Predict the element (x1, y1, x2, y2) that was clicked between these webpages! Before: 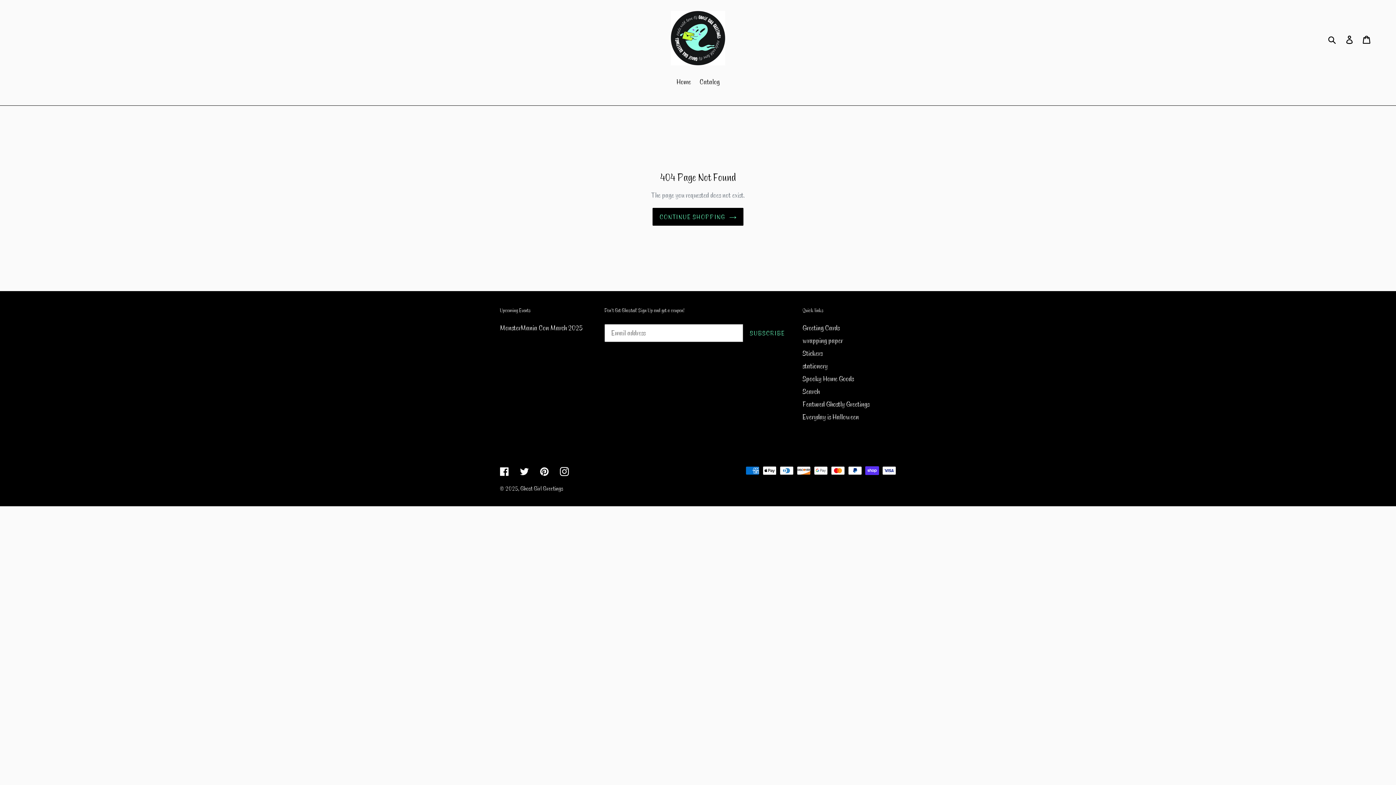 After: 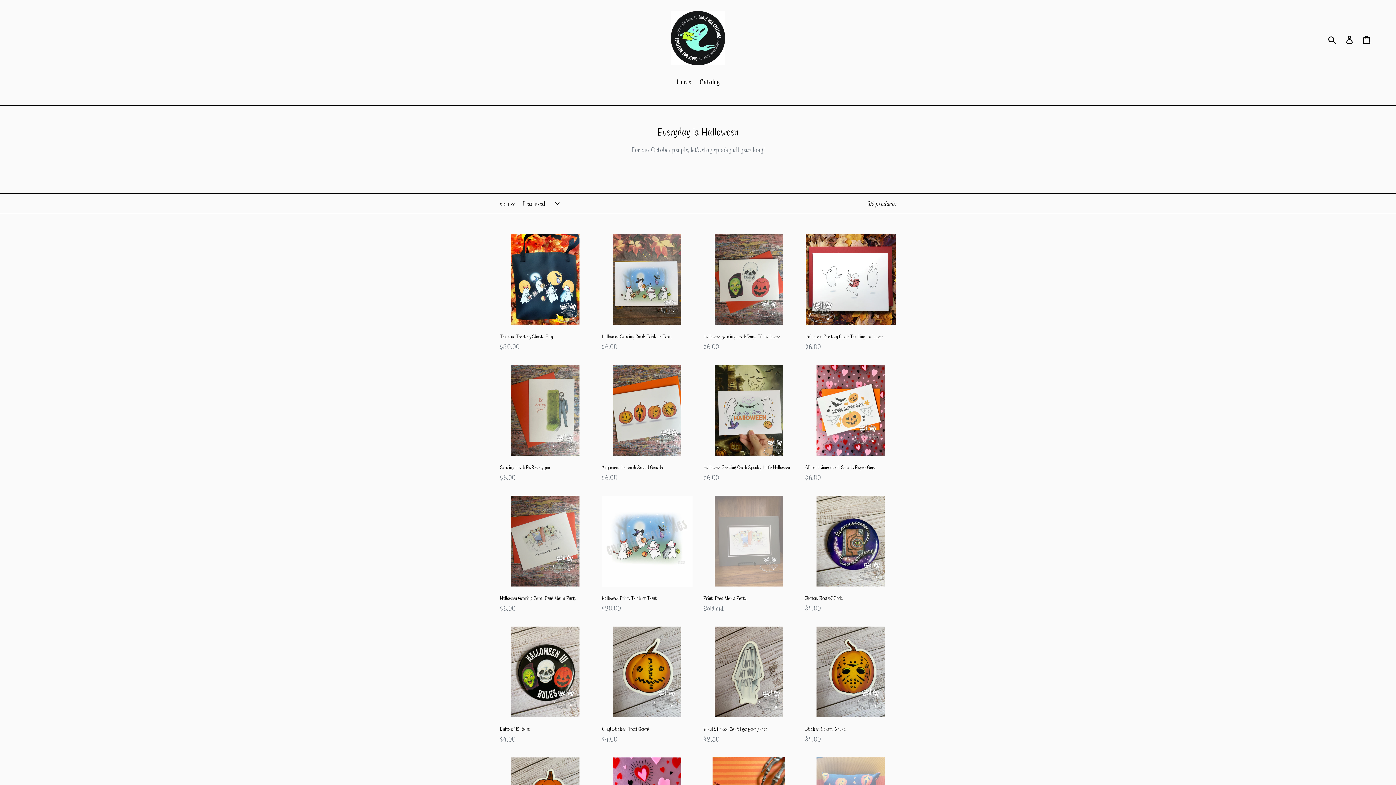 Action: label: Everyday is Halloween bbox: (802, 412, 859, 421)